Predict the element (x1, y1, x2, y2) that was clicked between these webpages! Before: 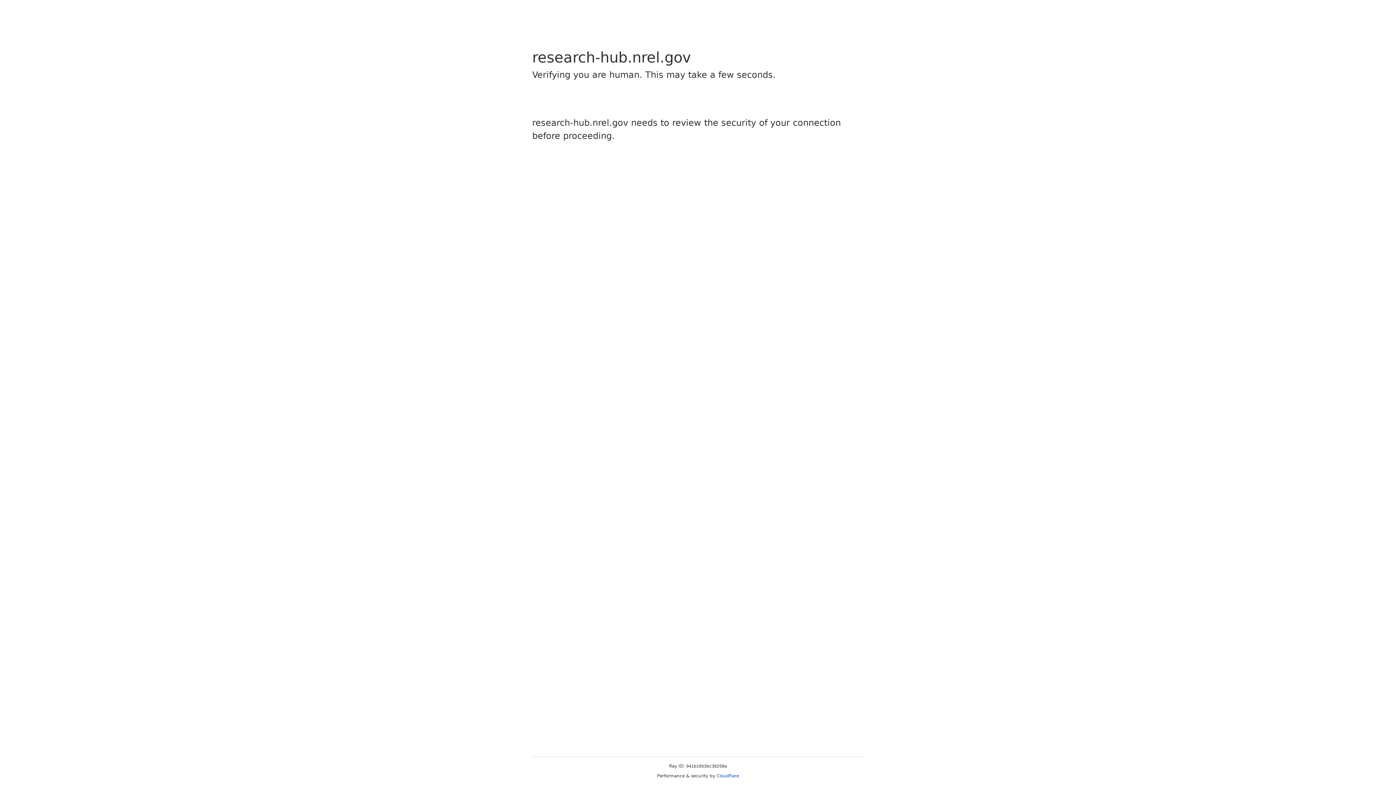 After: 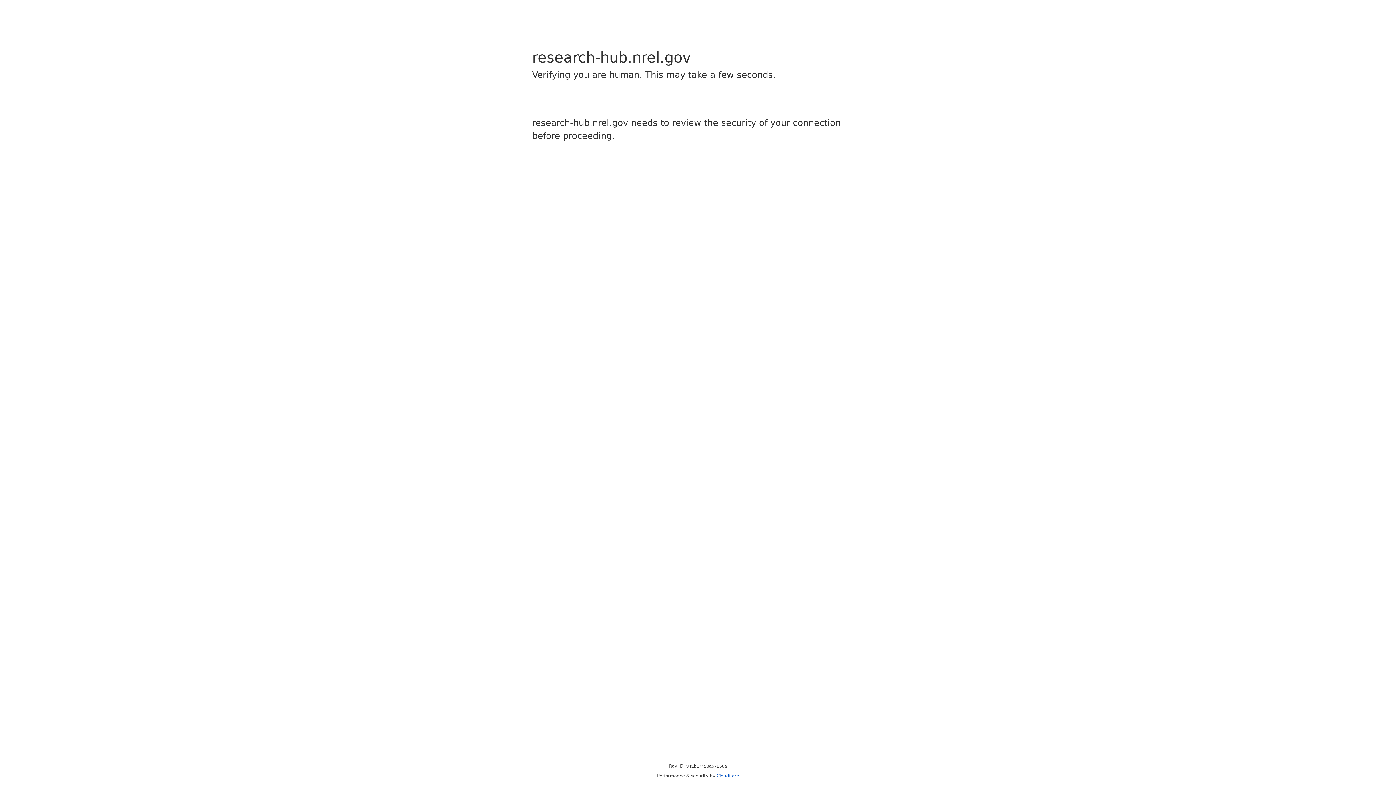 Action: label: Cloudflare bbox: (716, 773, 739, 778)